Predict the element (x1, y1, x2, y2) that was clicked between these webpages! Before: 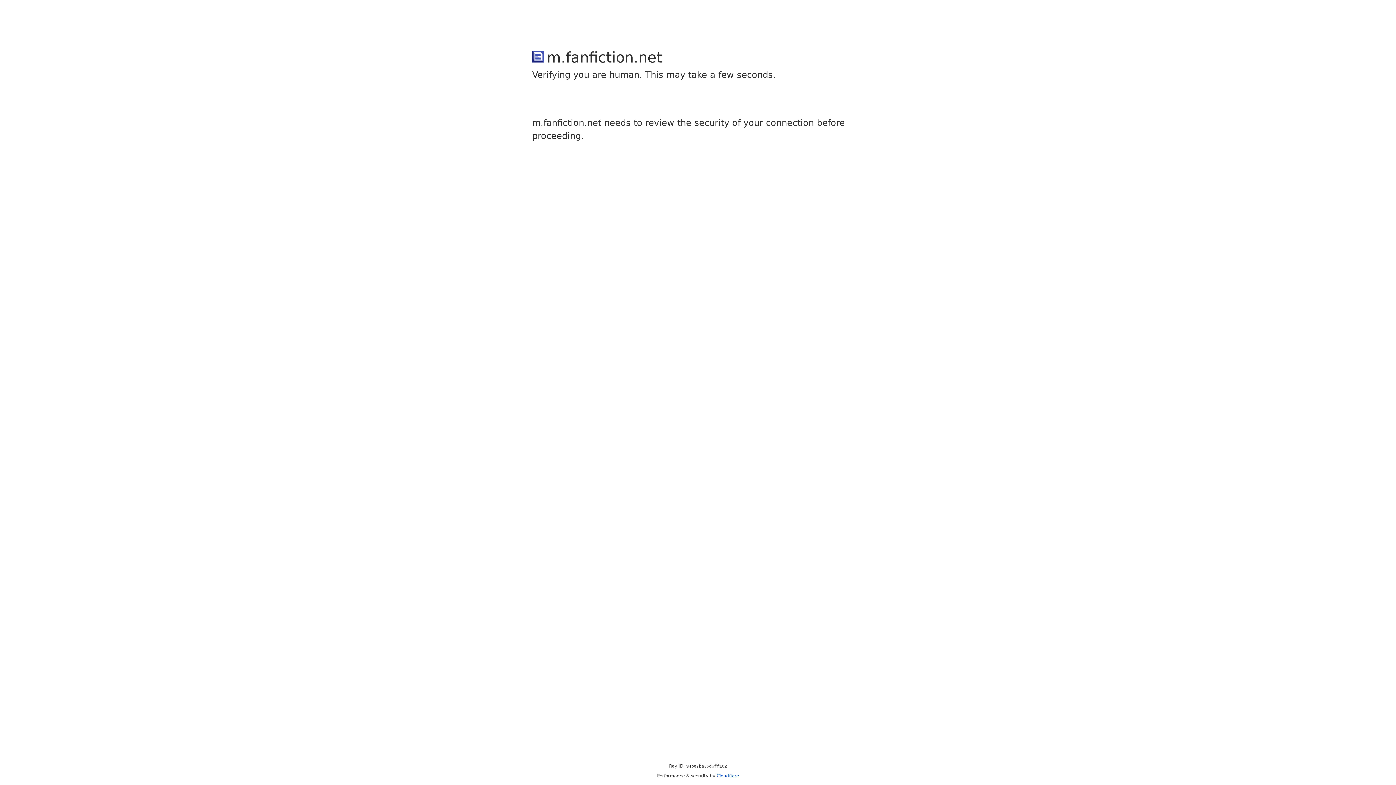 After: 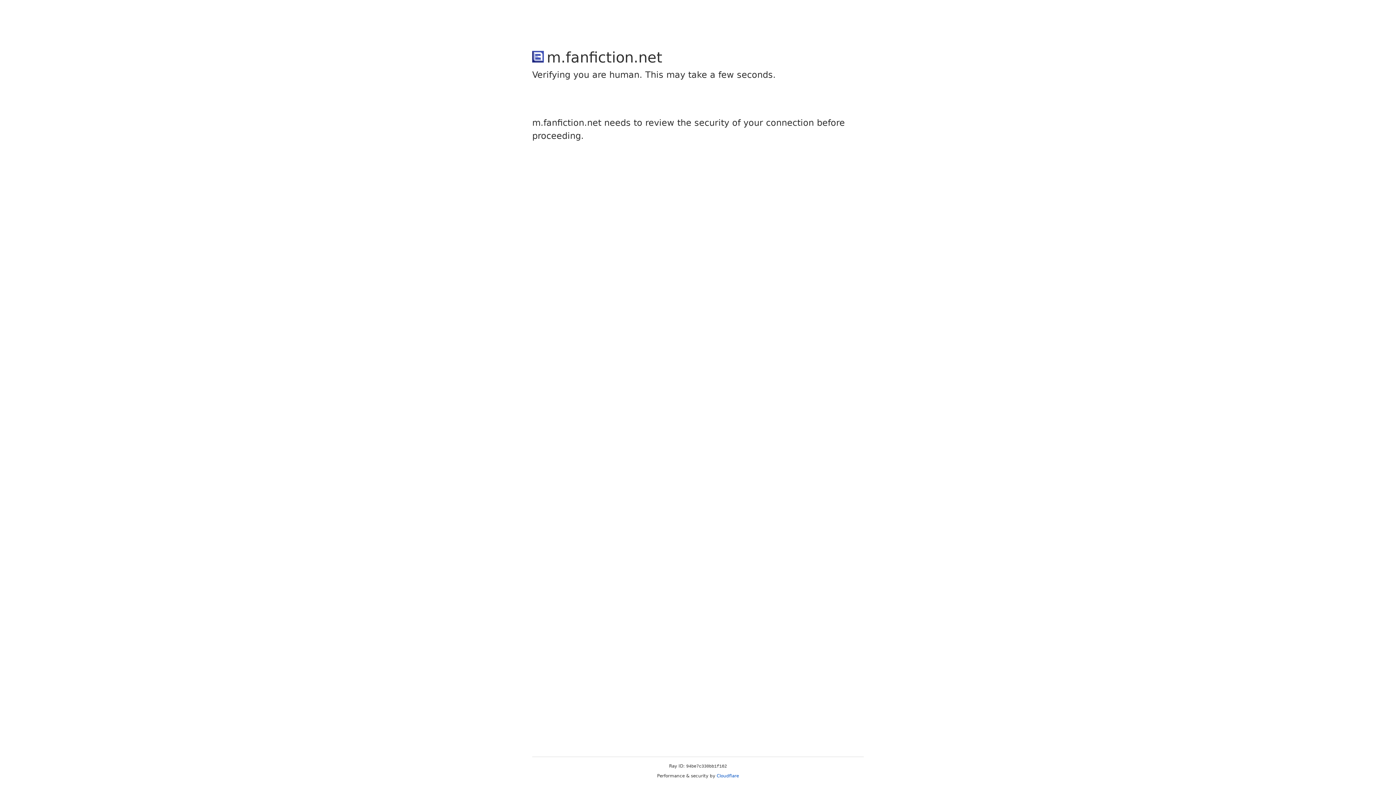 Action: bbox: (716, 773, 739, 778) label: Cloudflare